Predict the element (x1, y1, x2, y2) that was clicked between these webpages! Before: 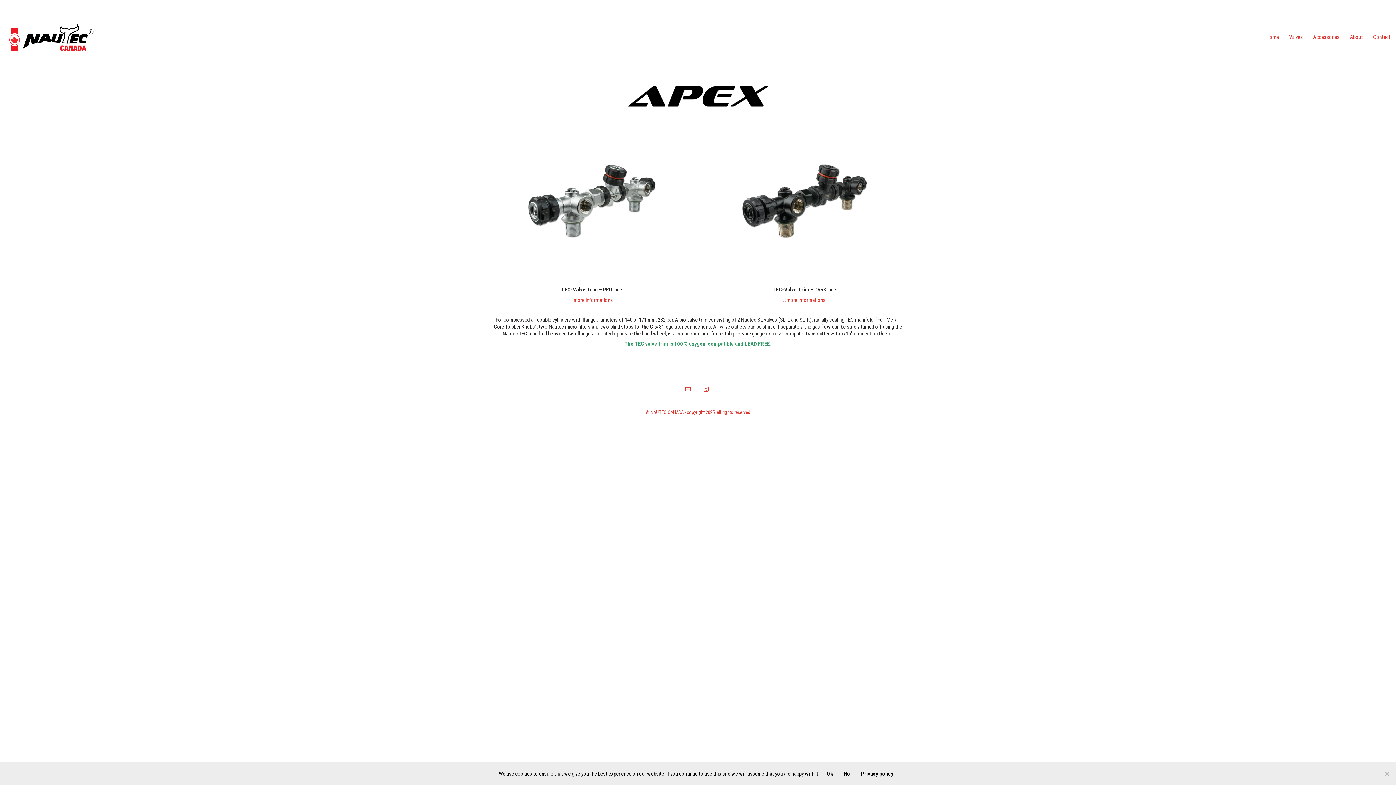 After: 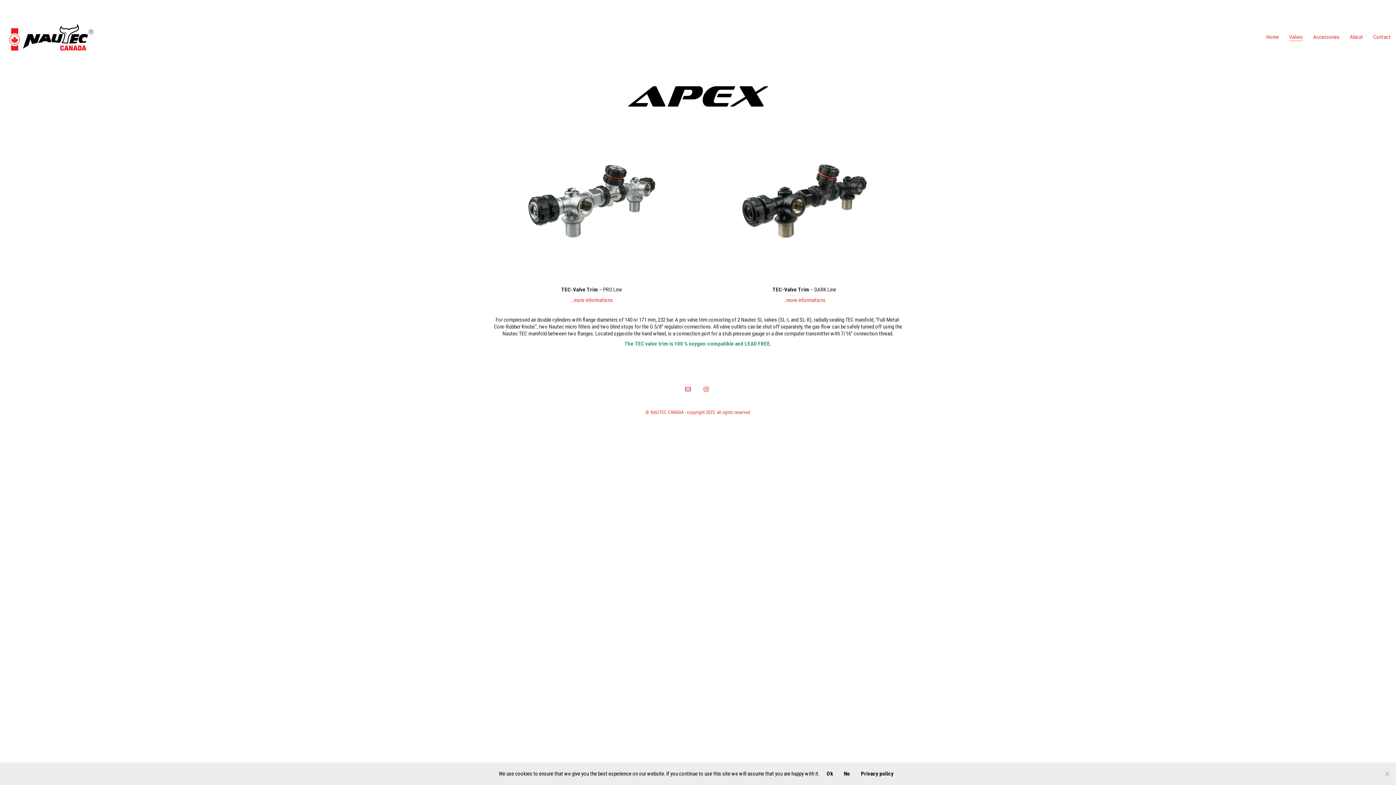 Action: bbox: (519, 128, 664, 273)